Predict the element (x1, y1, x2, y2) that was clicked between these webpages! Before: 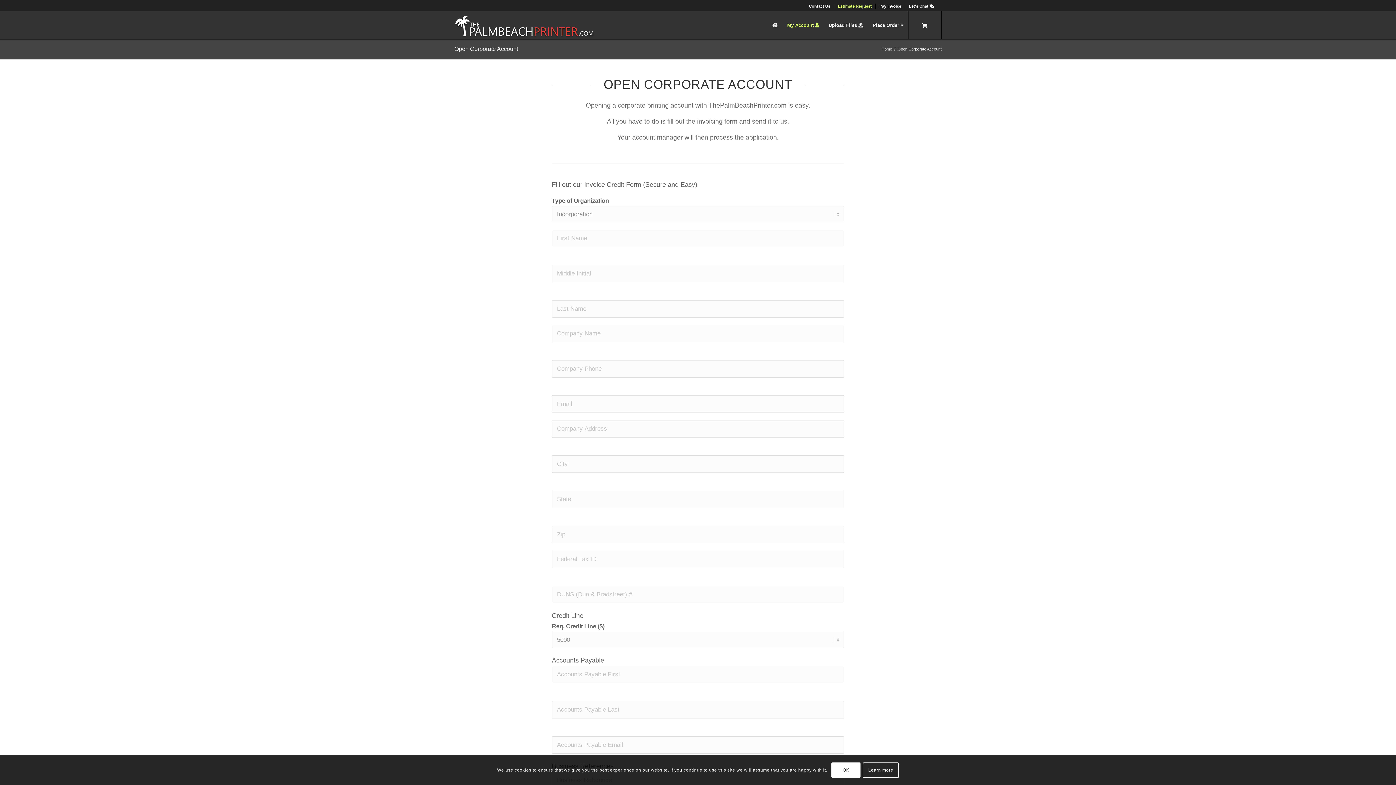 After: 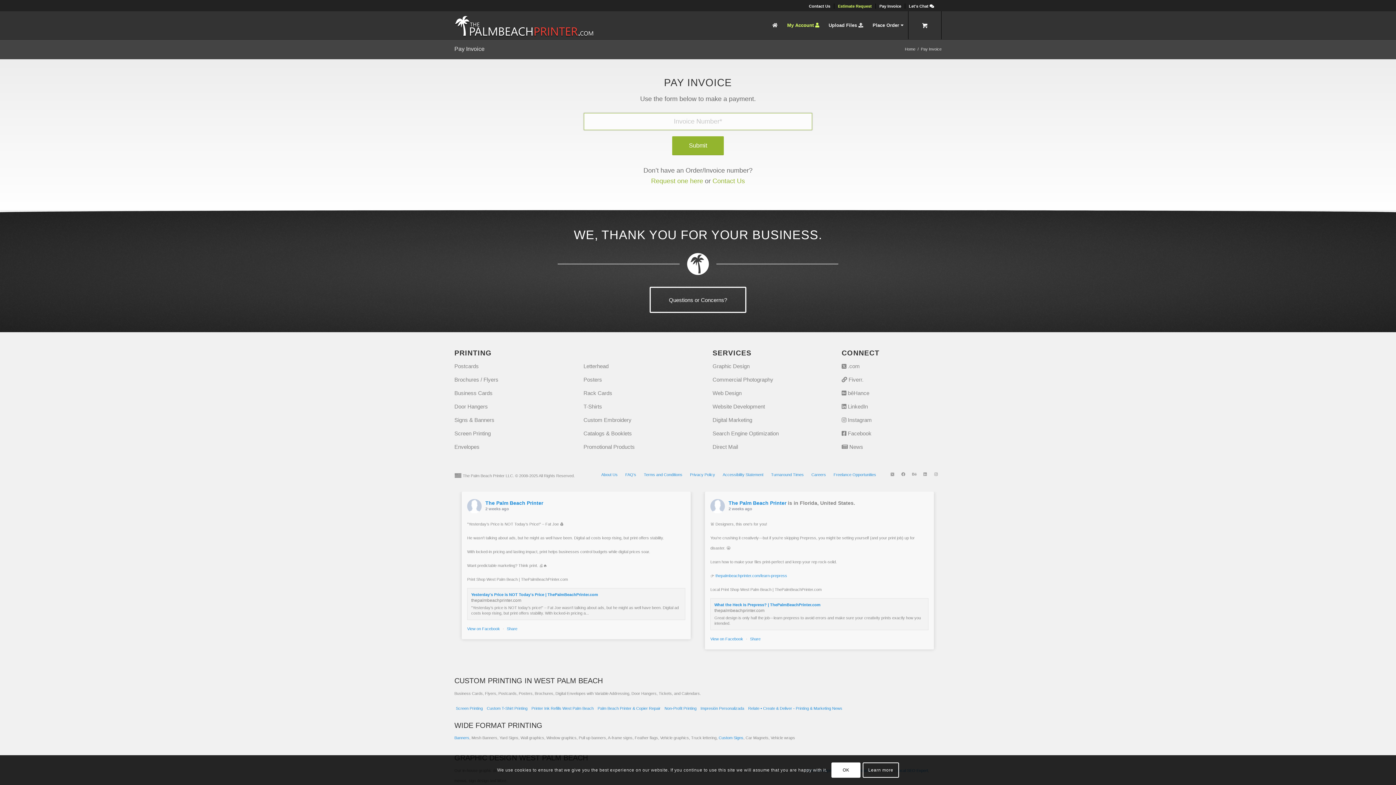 Action: label: Pay Invoice bbox: (879, 1, 901, 10)